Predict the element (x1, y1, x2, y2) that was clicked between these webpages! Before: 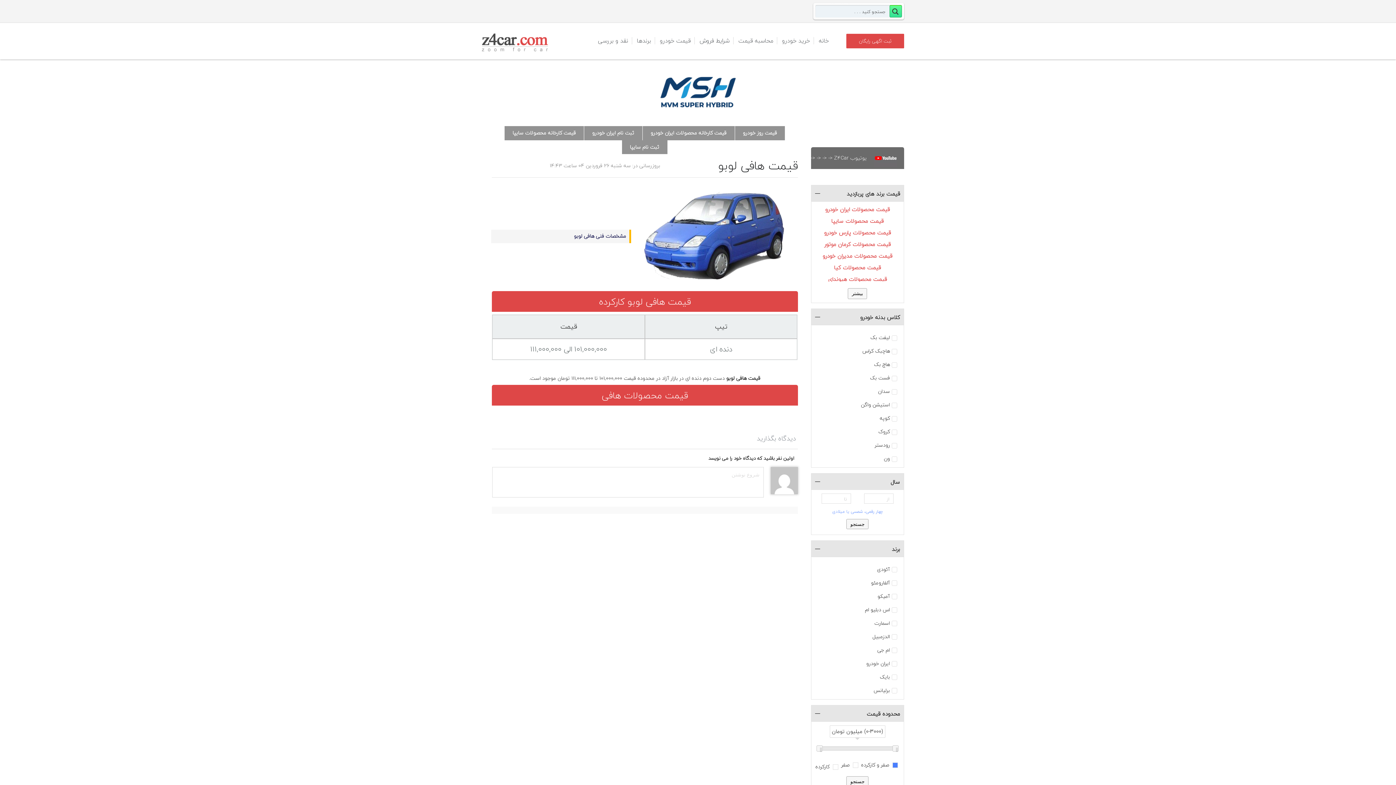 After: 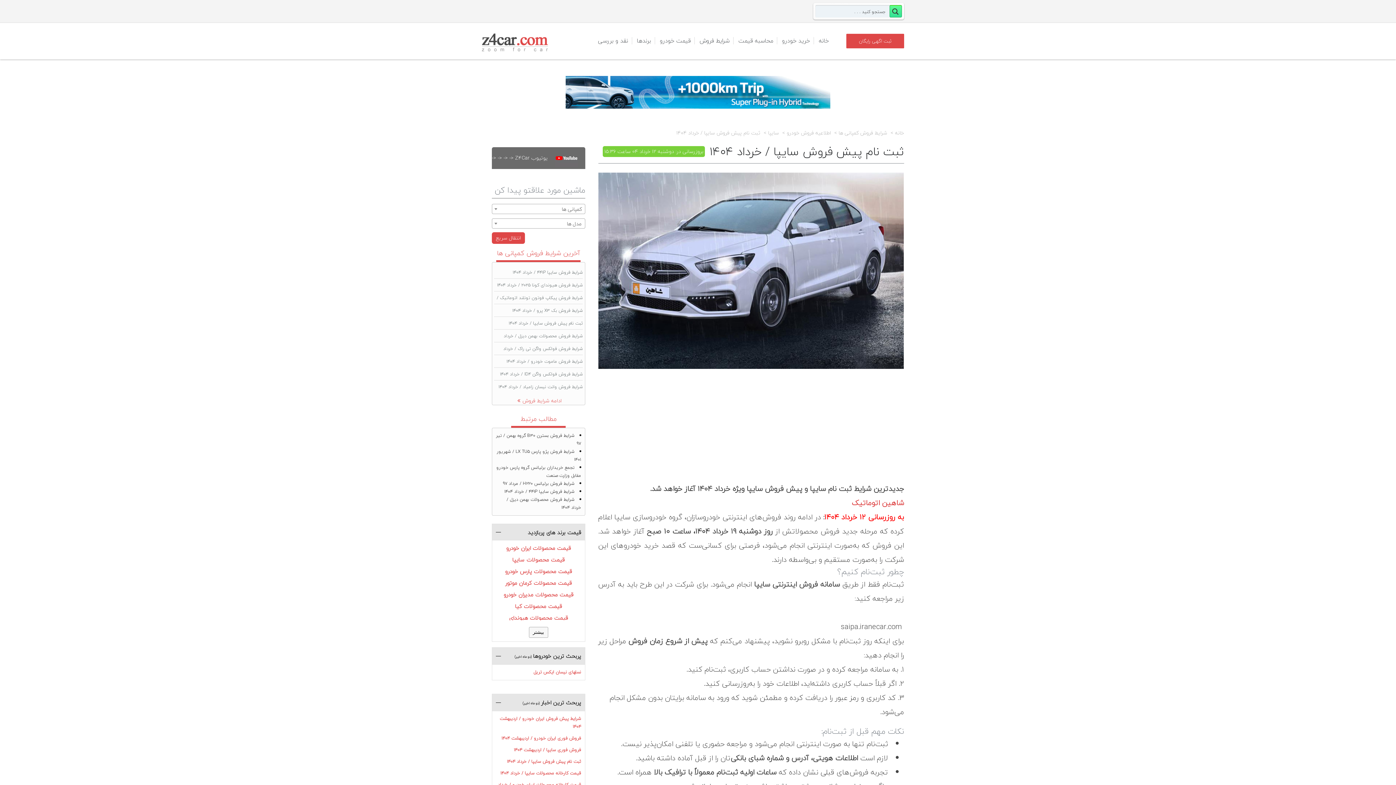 Action: bbox: (622, 140, 667, 154) label: ثبت نام سایپا